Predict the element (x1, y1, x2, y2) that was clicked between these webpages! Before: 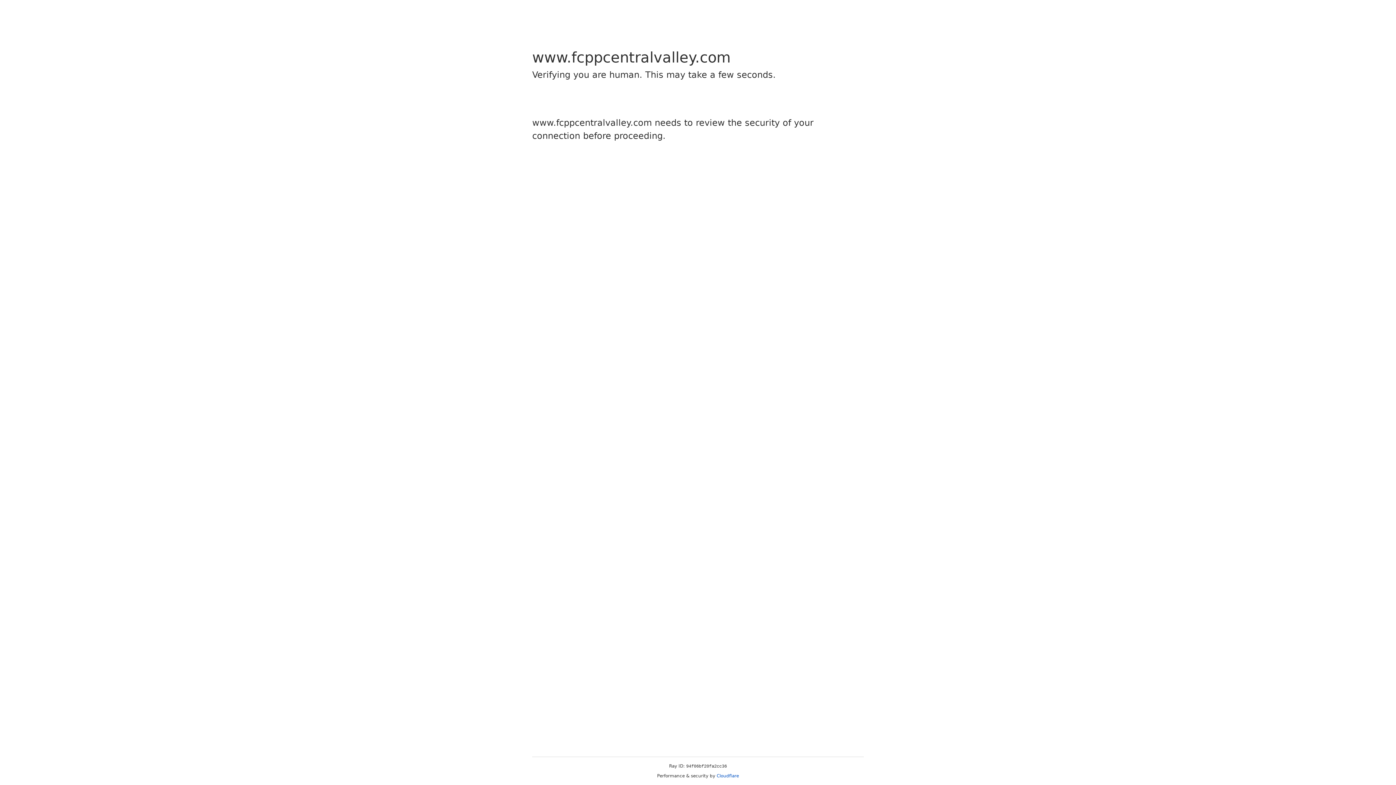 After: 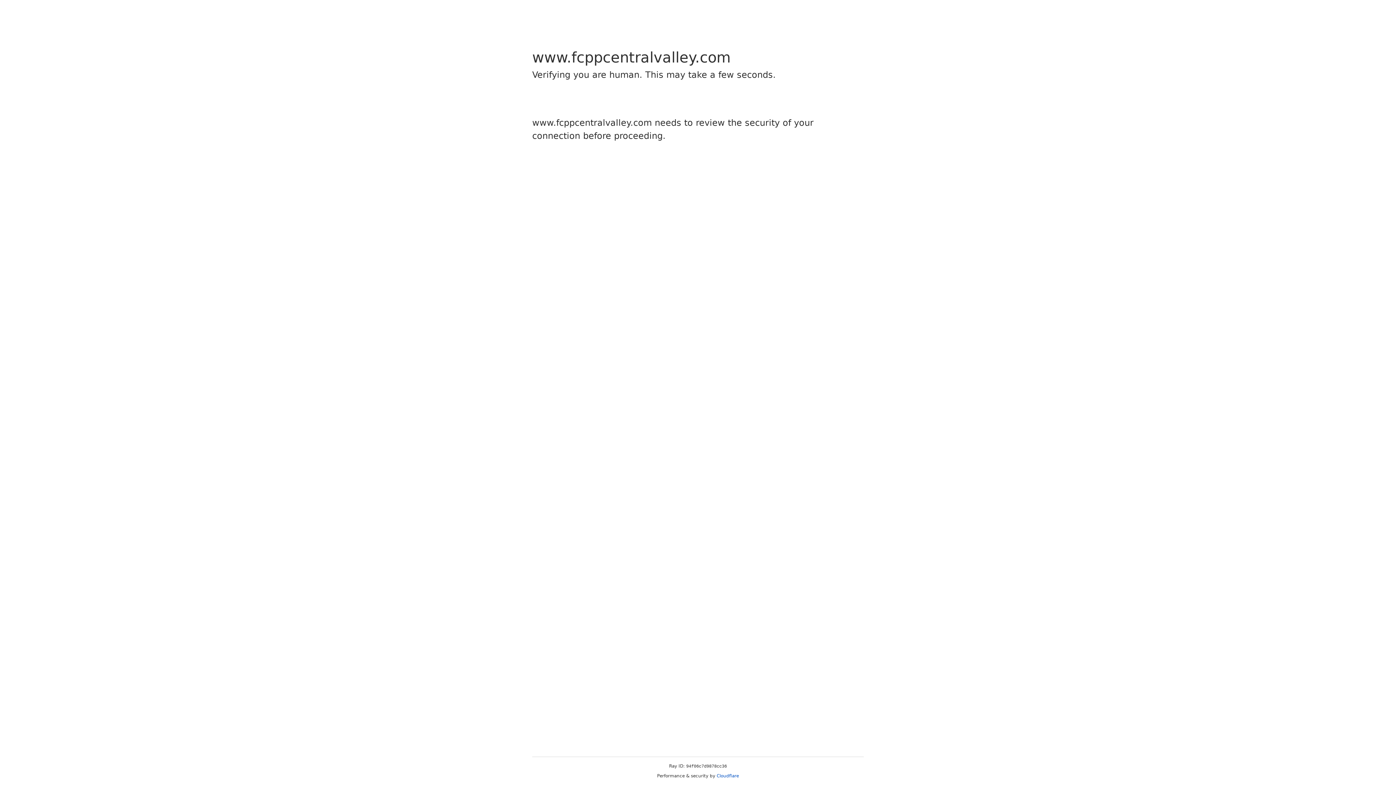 Action: bbox: (716, 773, 739, 778) label: Cloudflare